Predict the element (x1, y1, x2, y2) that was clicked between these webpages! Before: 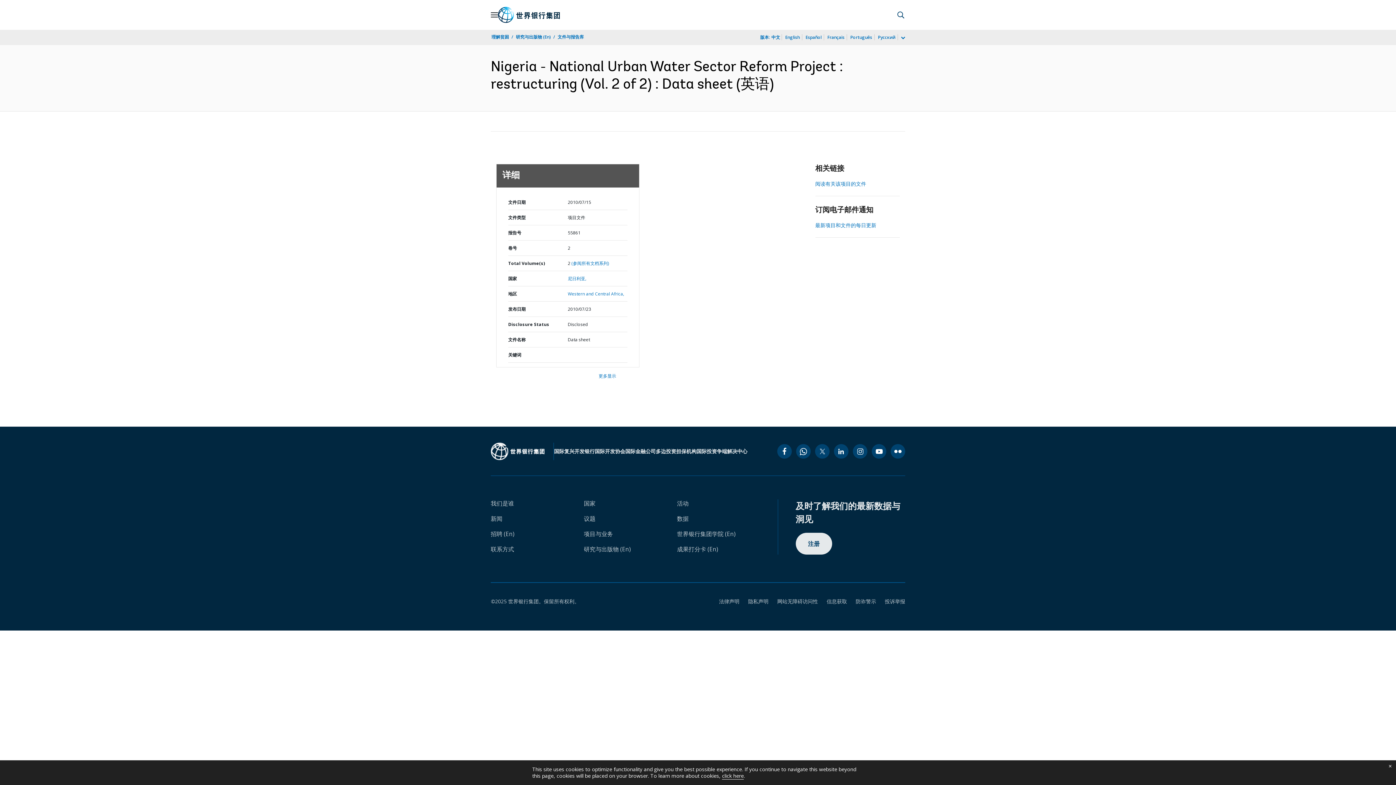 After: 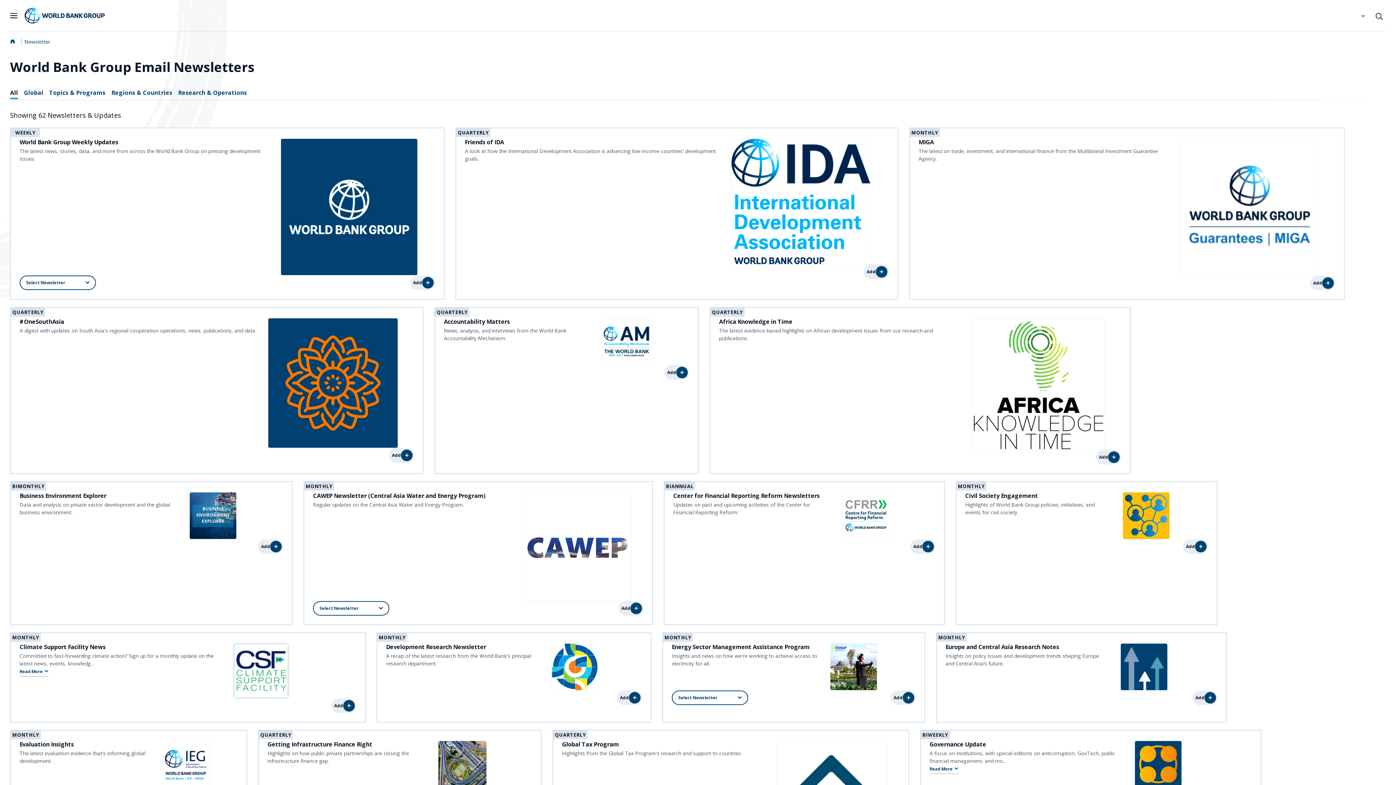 Action: bbox: (795, 533, 832, 554) label: 注册